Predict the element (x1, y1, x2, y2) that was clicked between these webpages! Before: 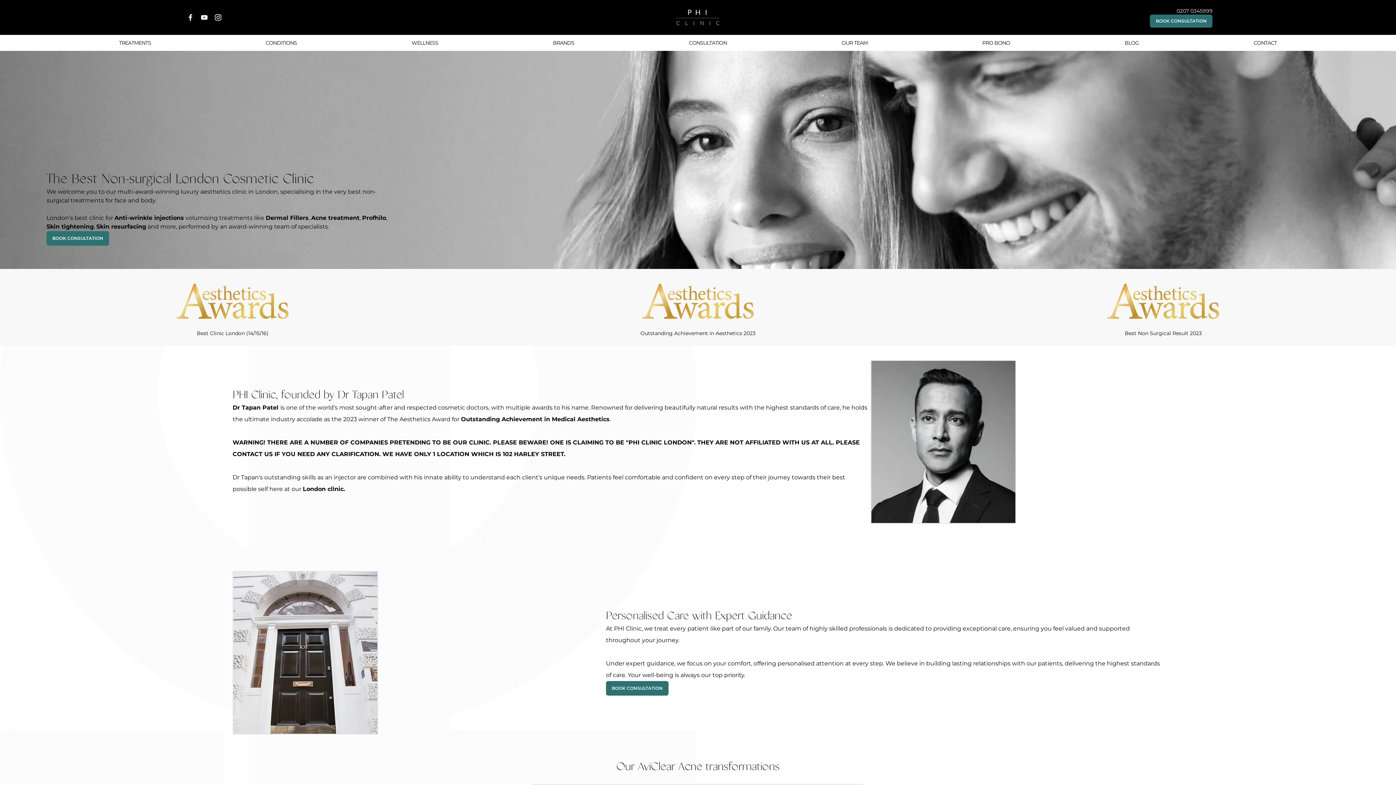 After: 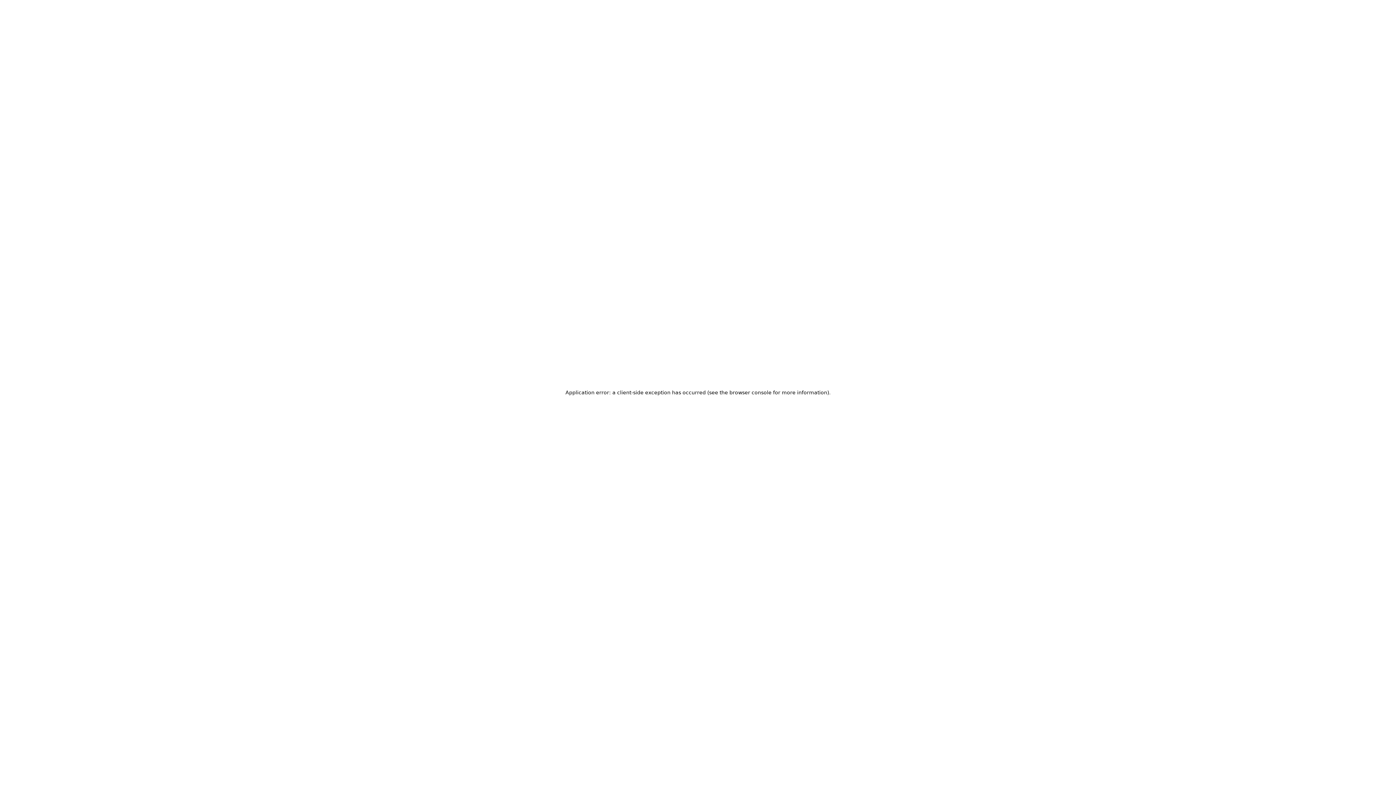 Action: label: Acne treatment bbox: (311, 214, 359, 221)